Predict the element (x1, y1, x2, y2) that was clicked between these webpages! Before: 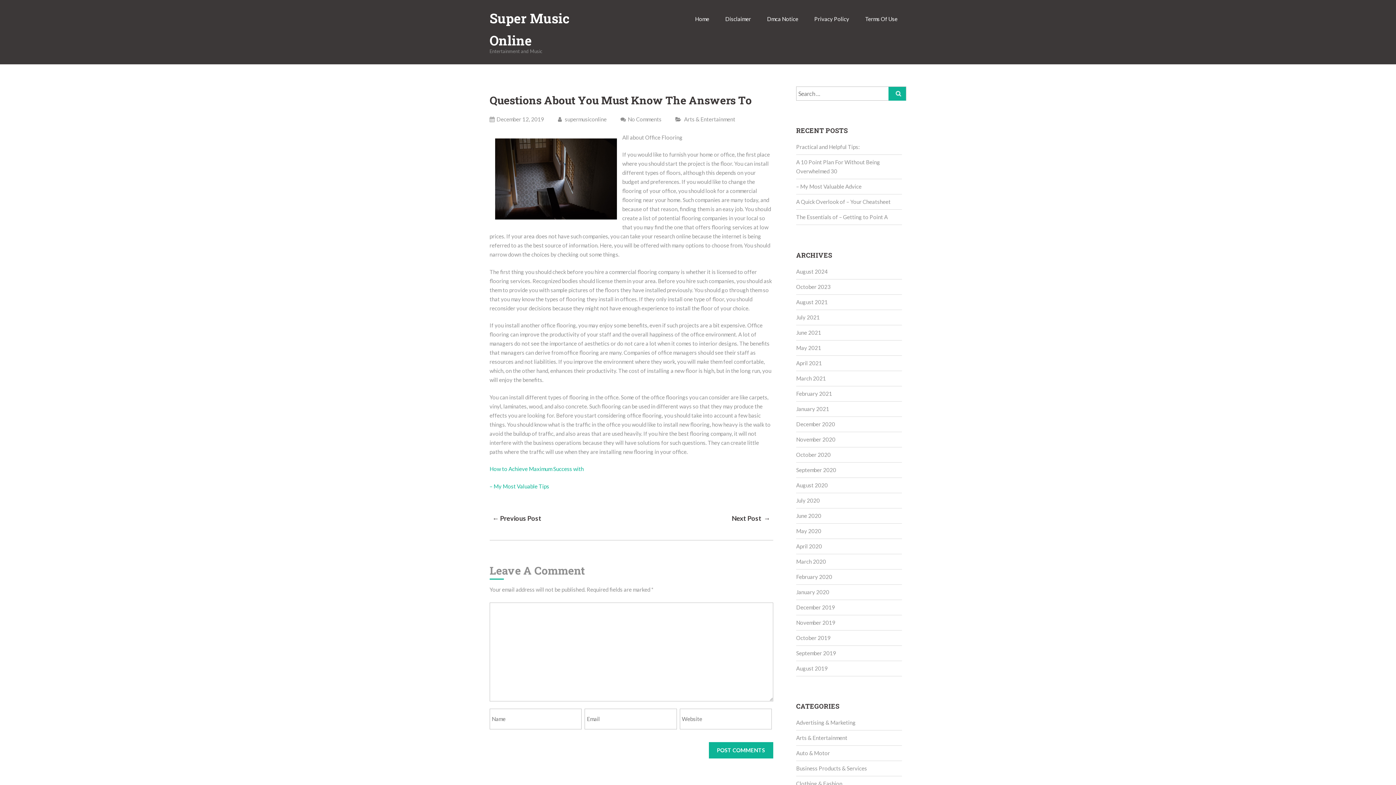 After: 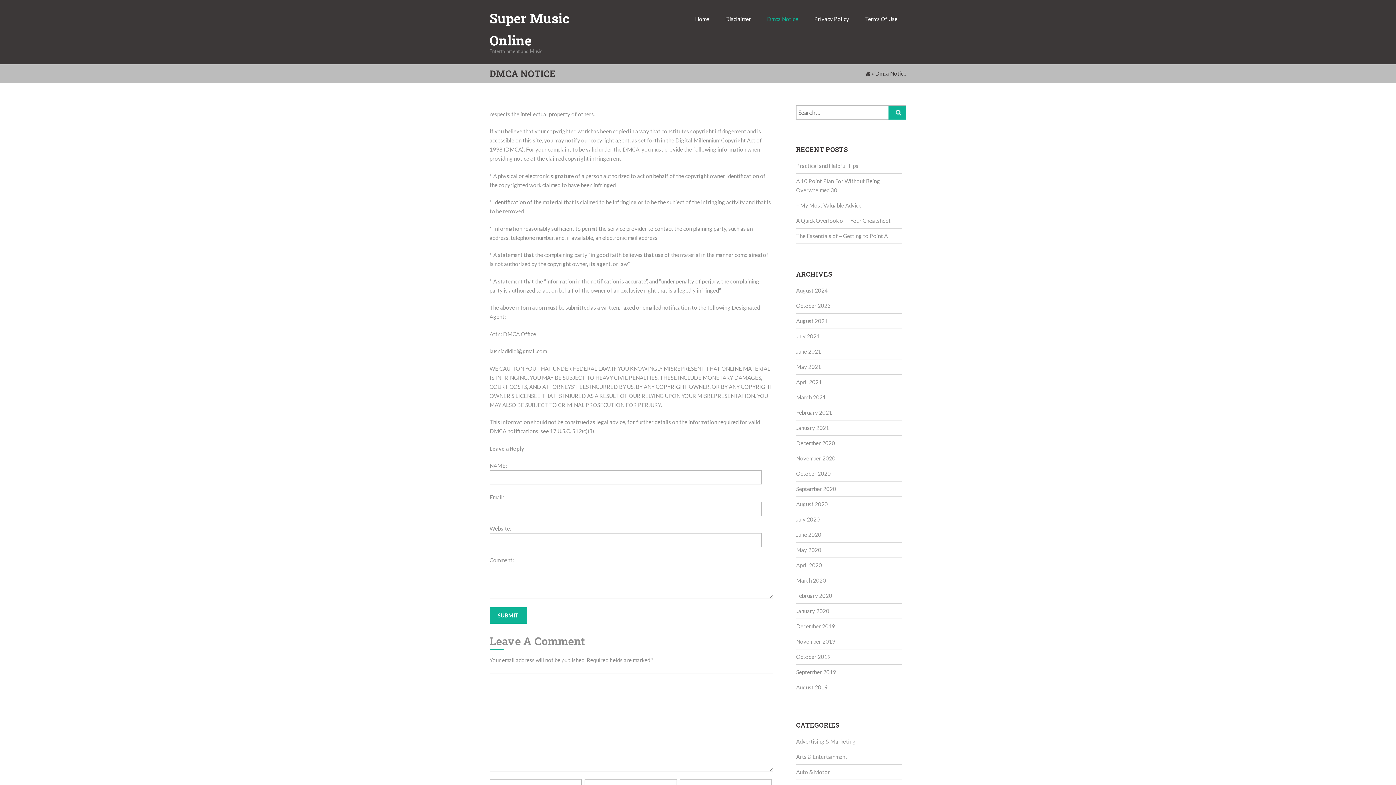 Action: bbox: (759, 0, 805, 38) label: Dmca Notice